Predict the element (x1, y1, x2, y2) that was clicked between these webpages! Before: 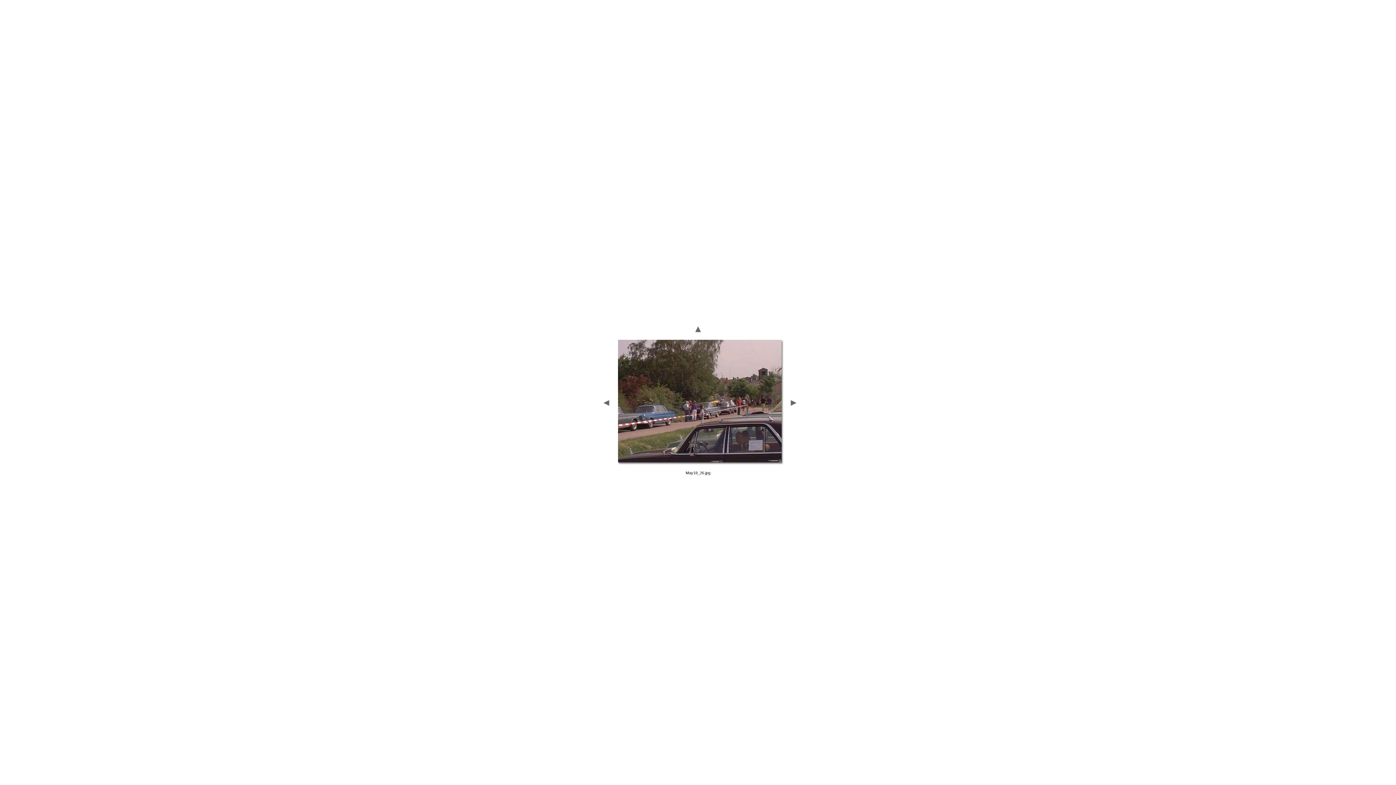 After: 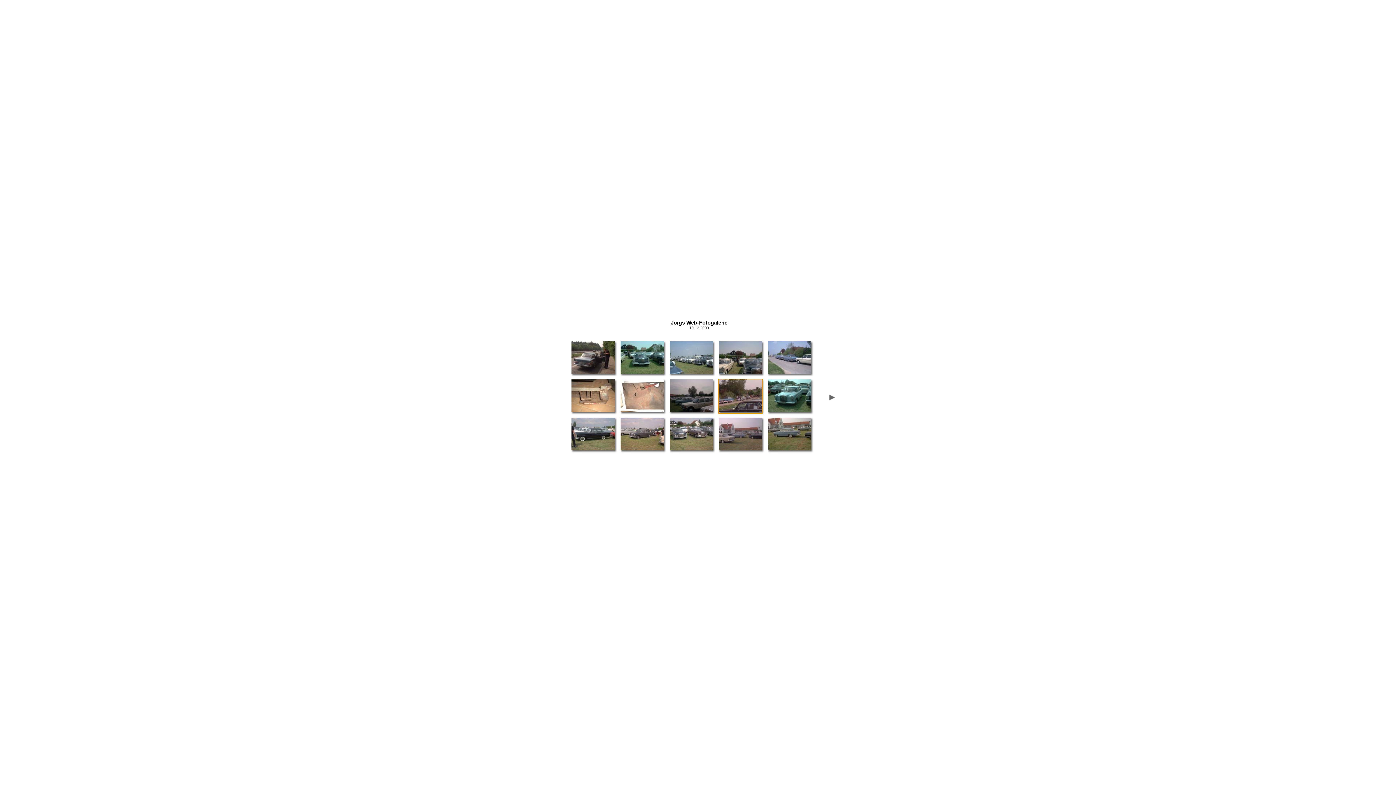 Action: bbox: (692, 333, 703, 339)